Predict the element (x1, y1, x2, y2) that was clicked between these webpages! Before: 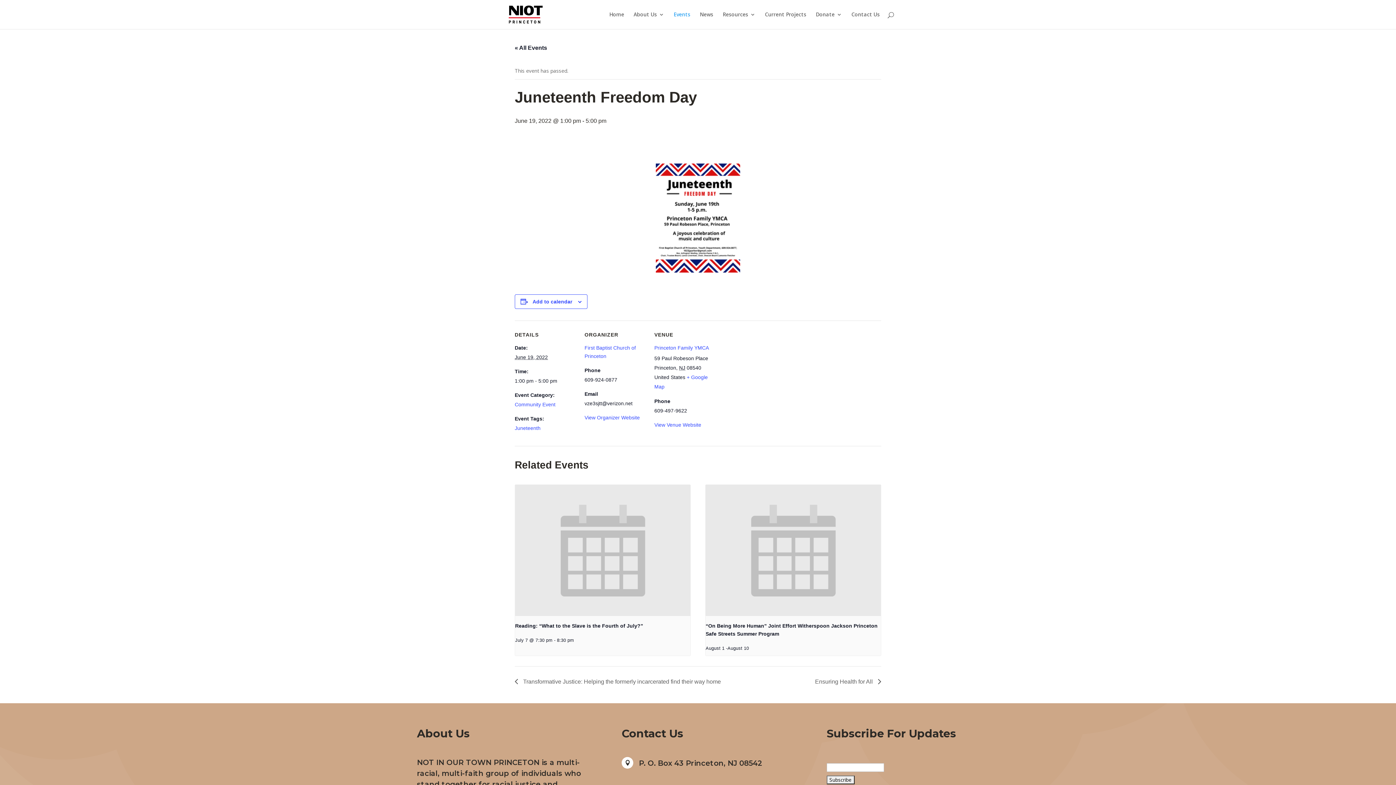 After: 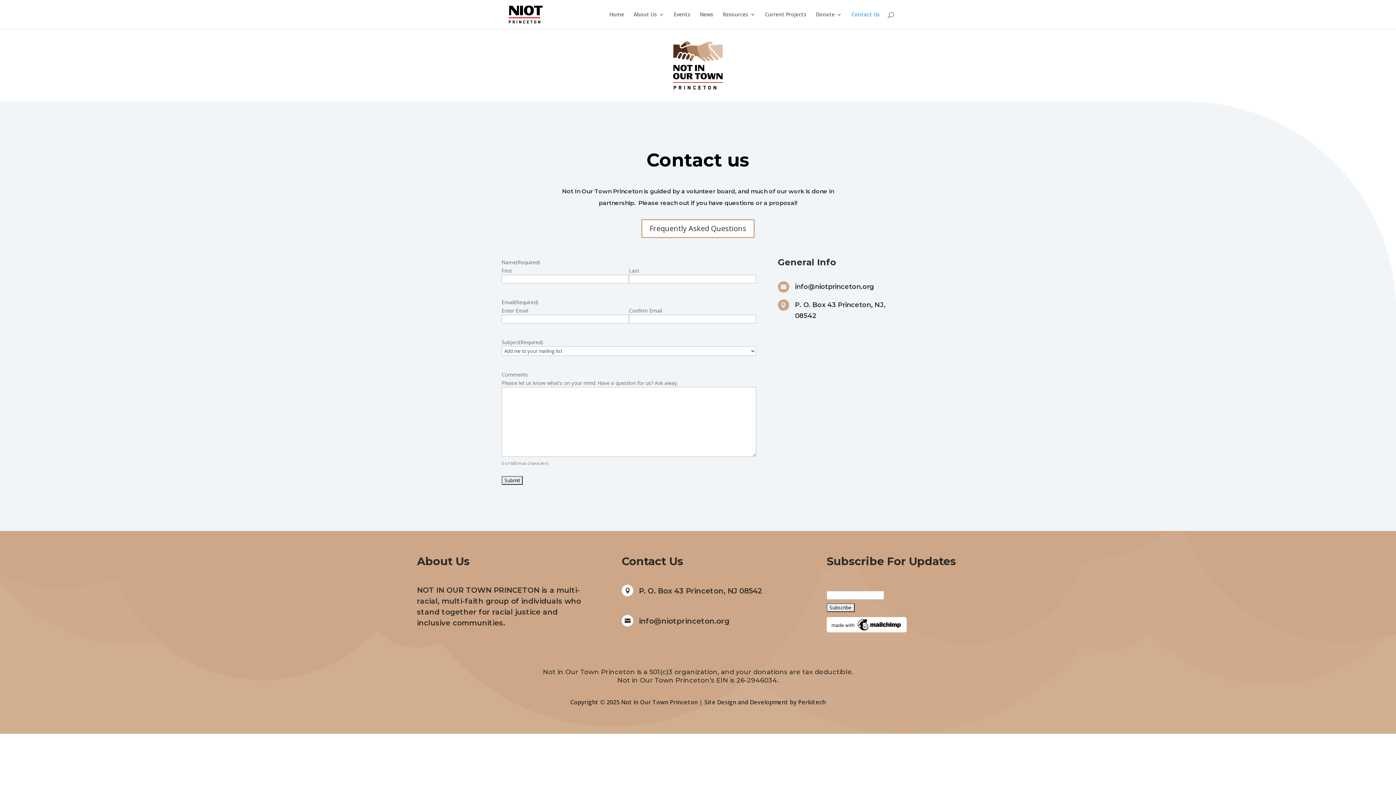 Action: label: Contact Us bbox: (851, 12, 880, 29)